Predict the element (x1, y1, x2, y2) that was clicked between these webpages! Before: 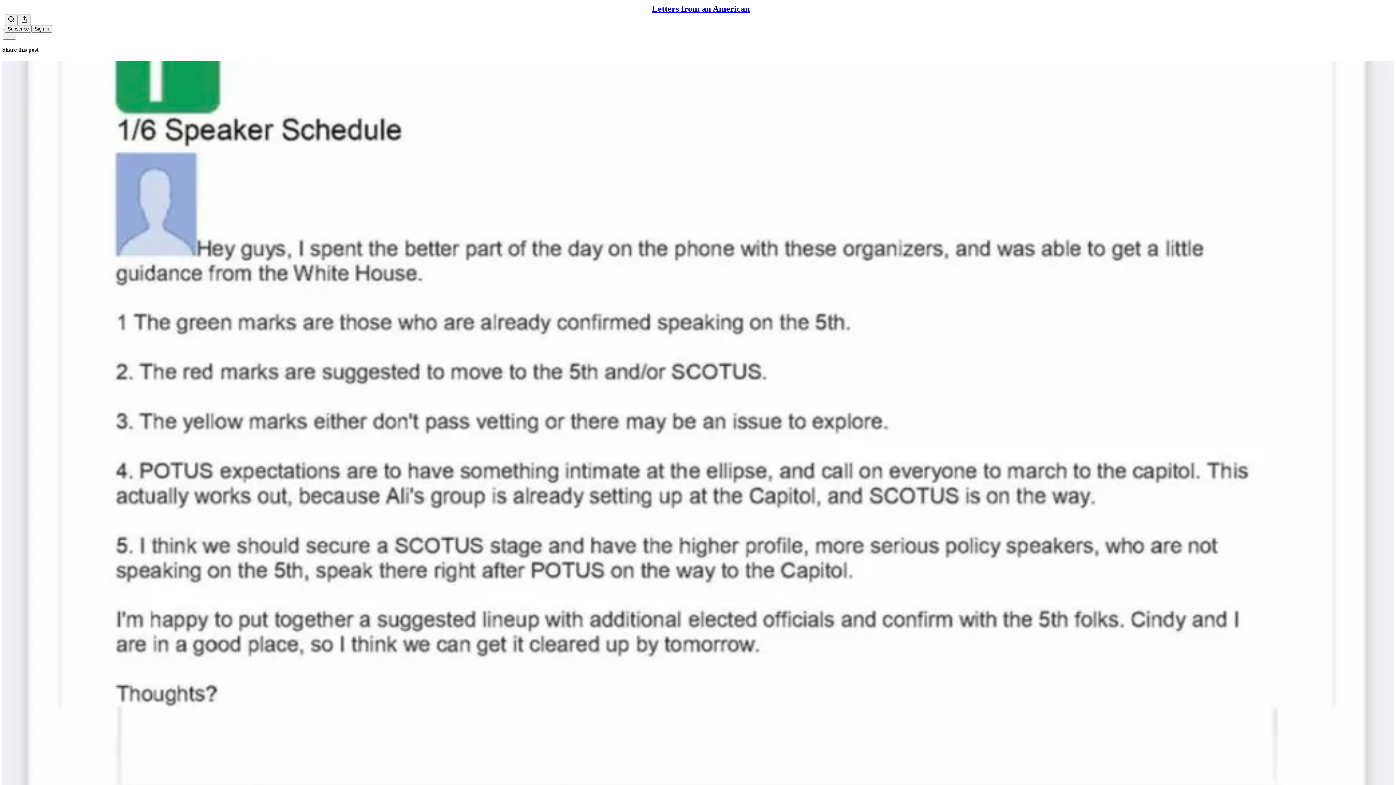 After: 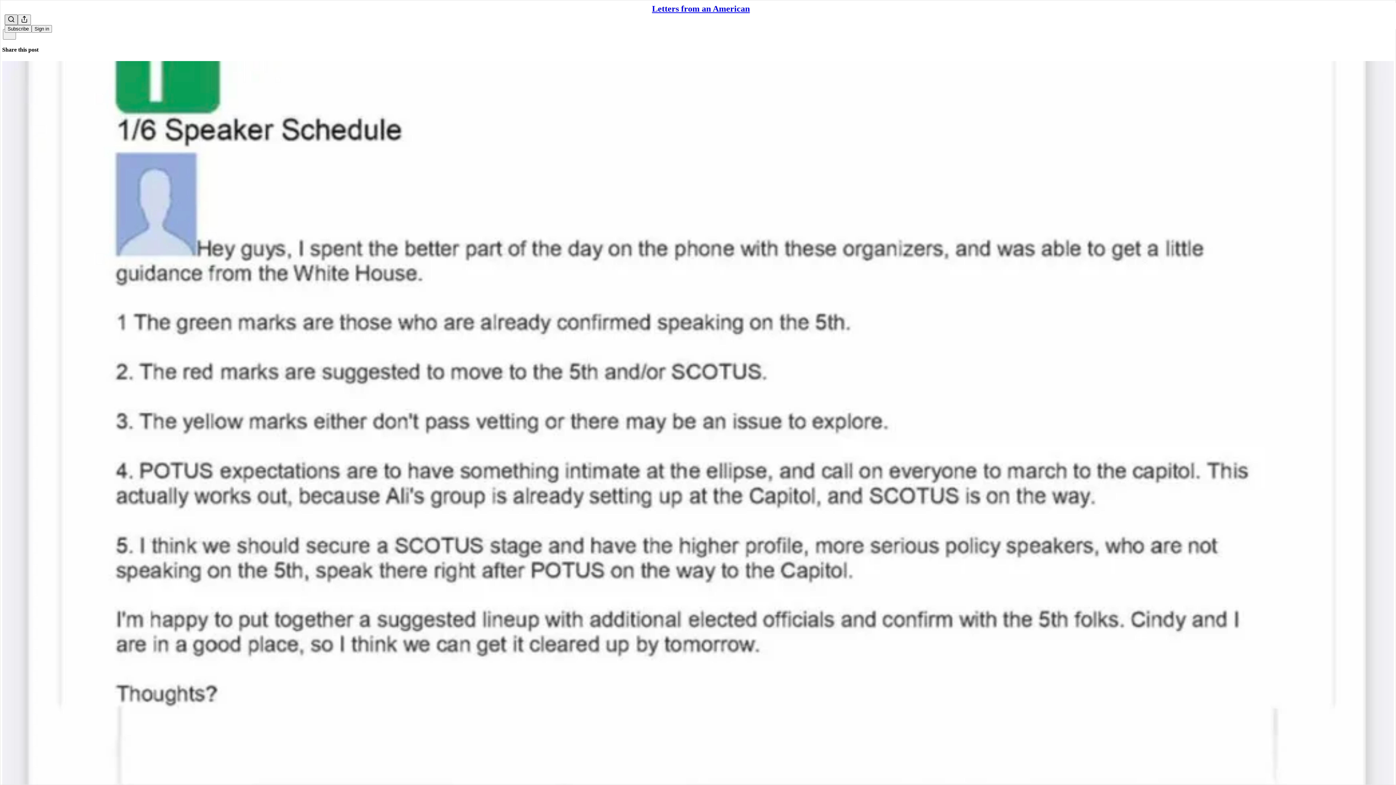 Action: bbox: (4, 14, 17, 25) label: Search